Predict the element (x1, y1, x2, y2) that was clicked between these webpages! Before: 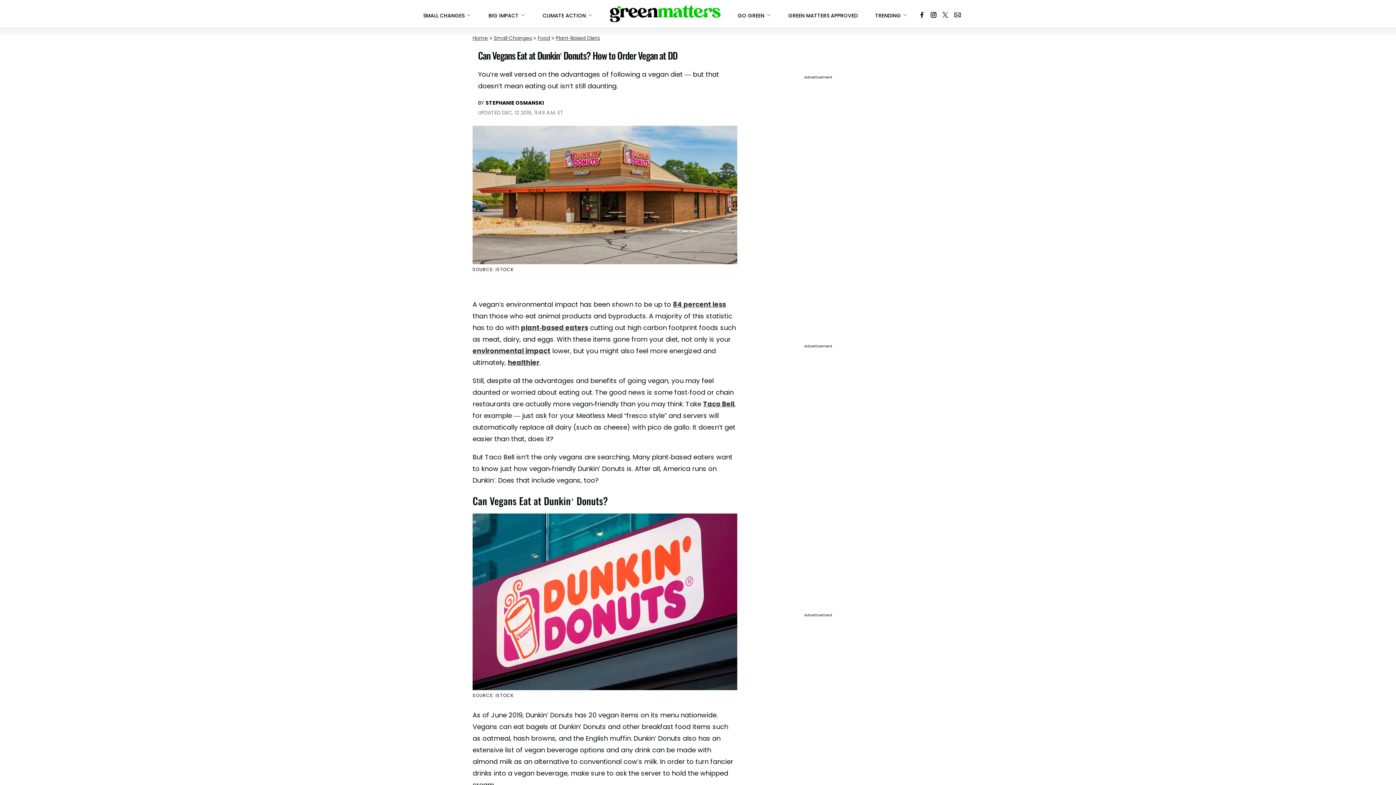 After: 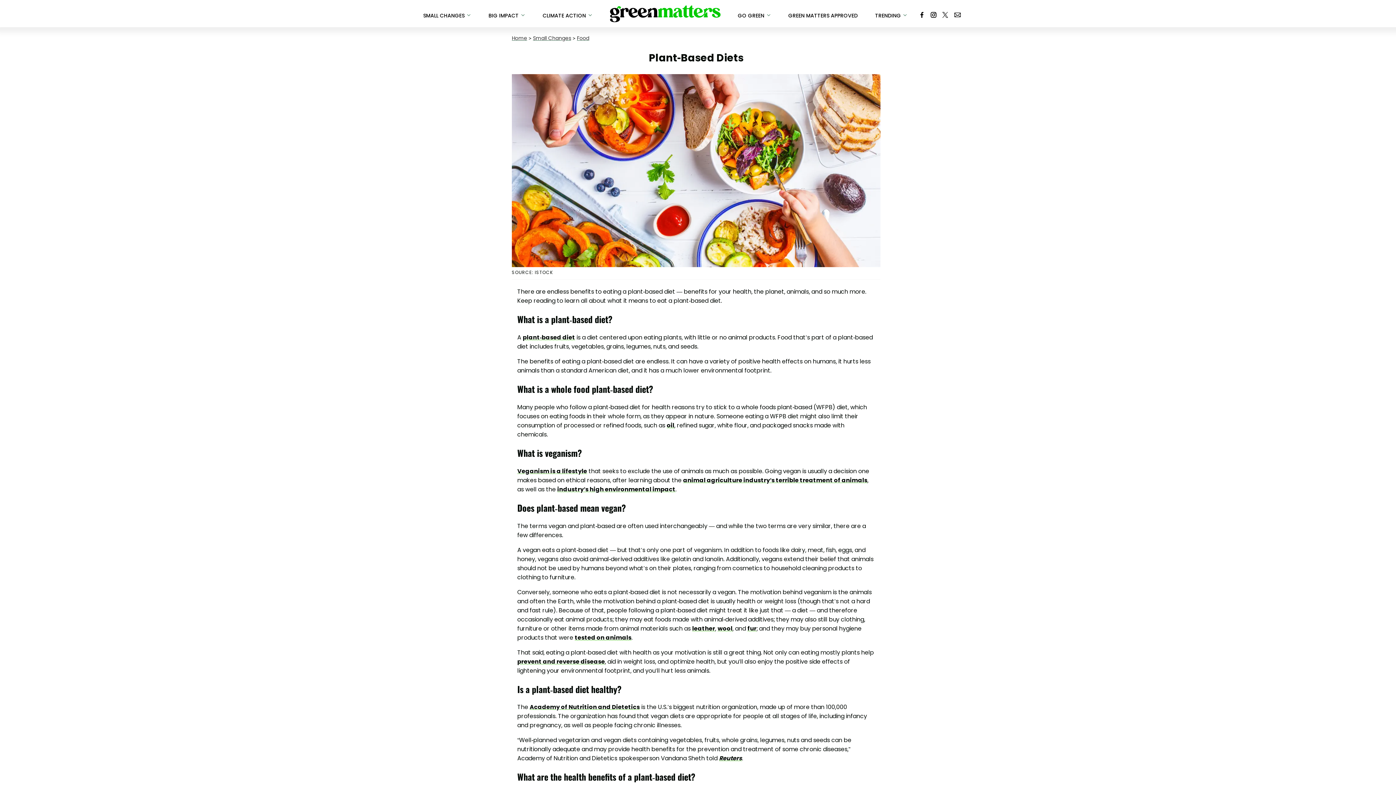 Action: label: plant-based eaters bbox: (521, 323, 588, 332)